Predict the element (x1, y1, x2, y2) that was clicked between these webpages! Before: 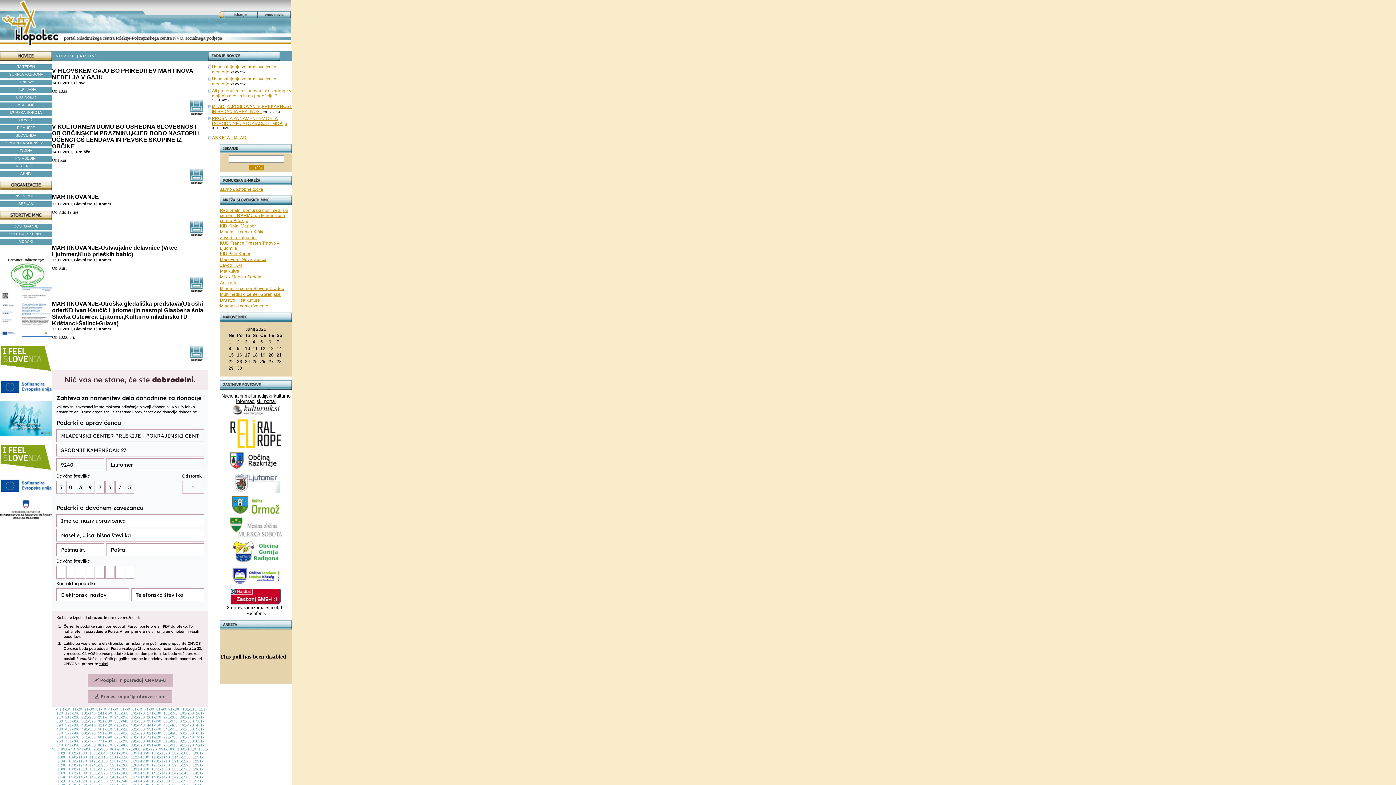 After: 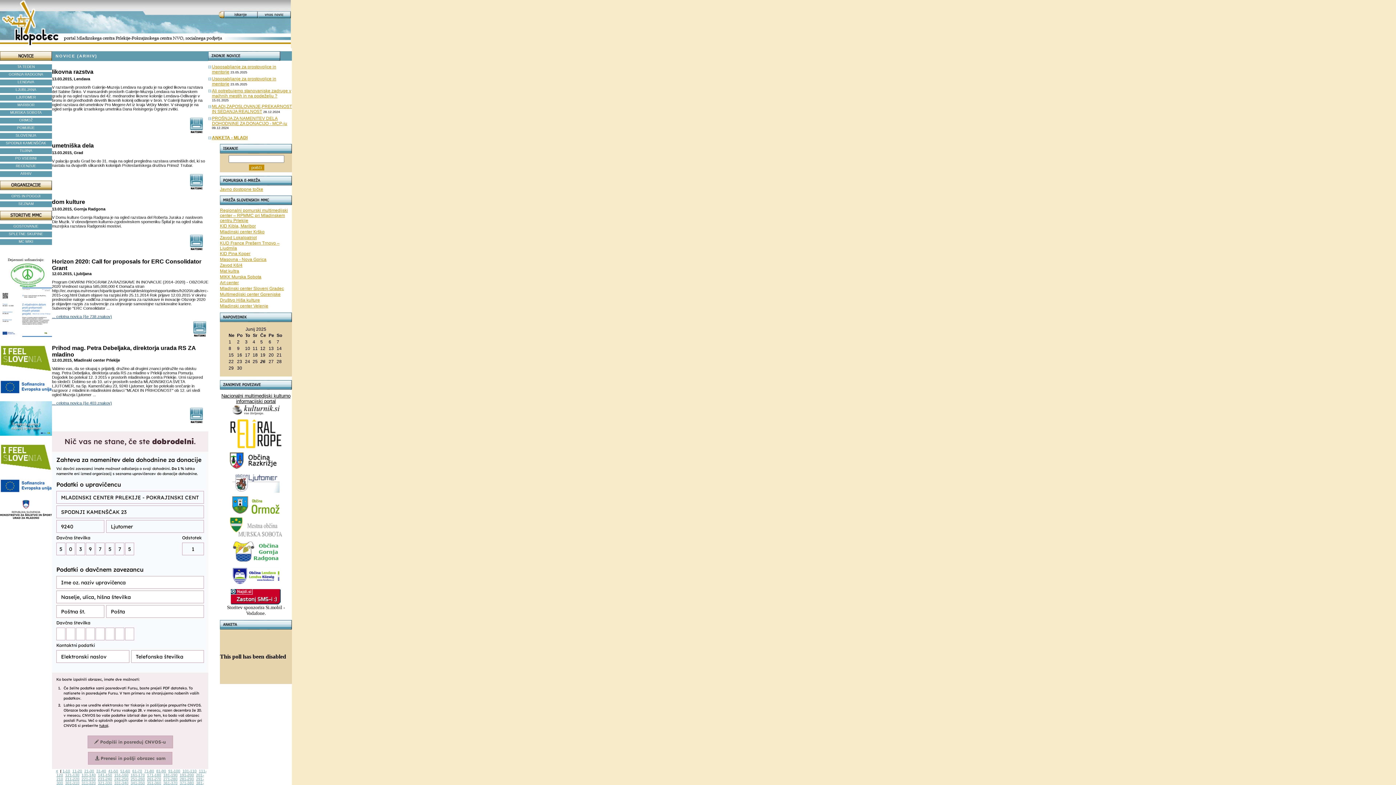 Action: bbox: (179, 730, 194, 734) label: 731-740